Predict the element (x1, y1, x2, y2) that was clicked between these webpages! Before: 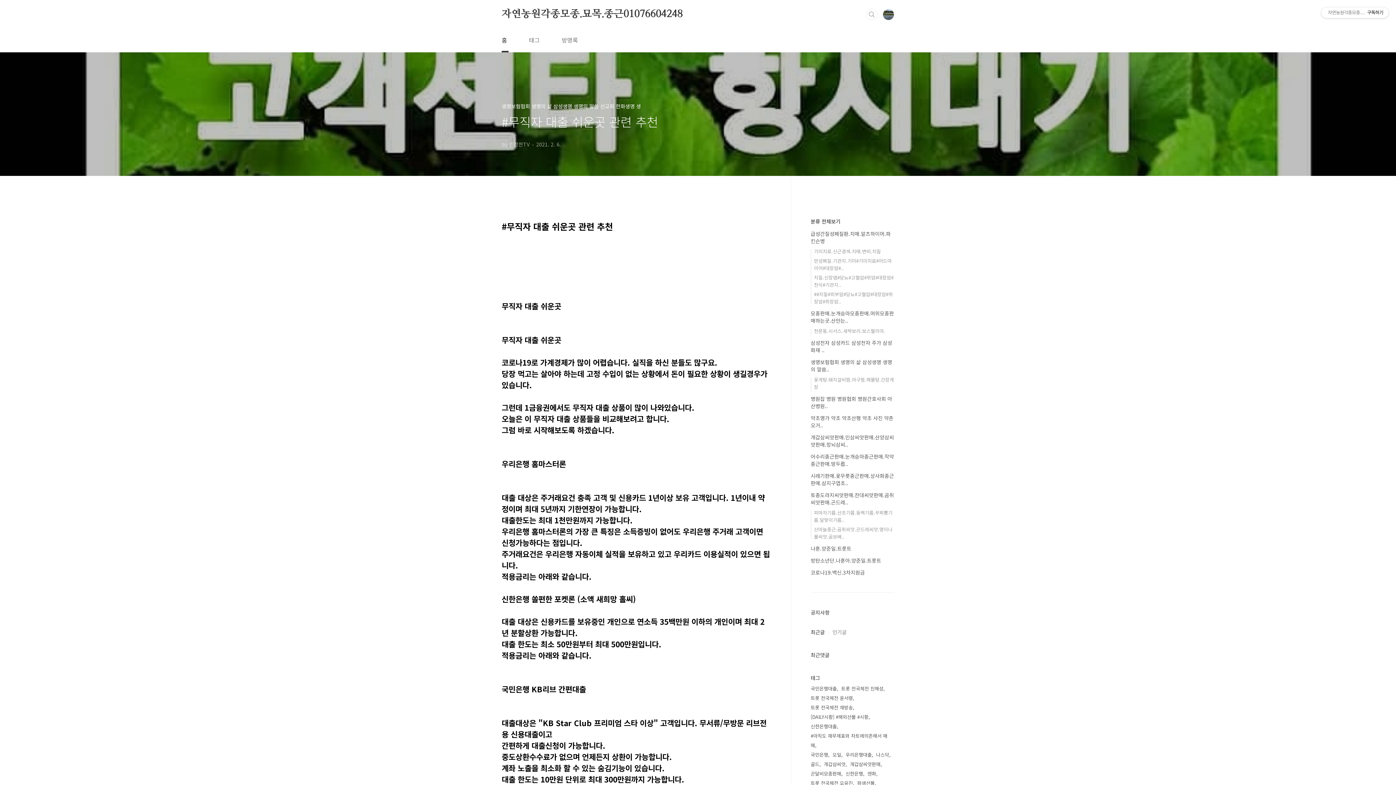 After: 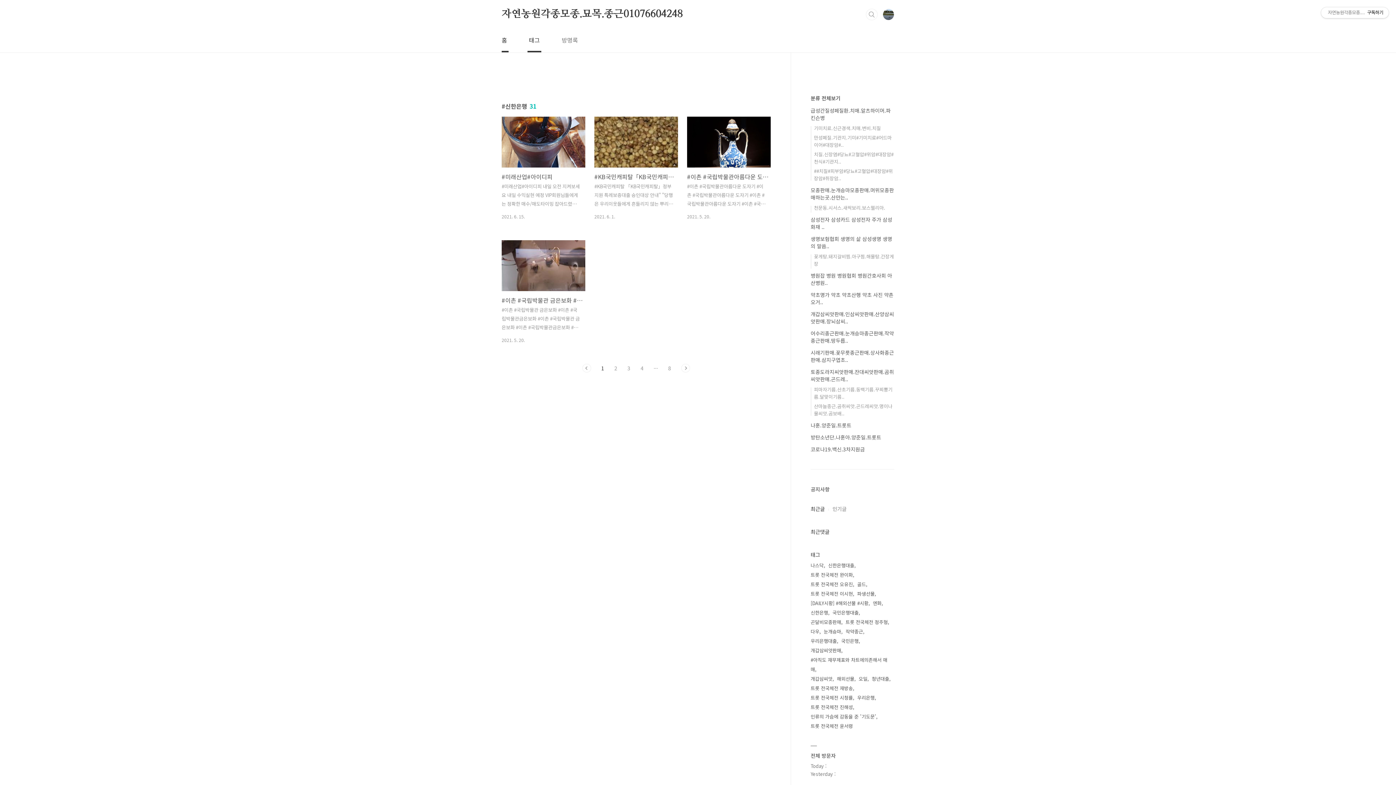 Action: label: 신한은행 bbox: (845, 769, 864, 778)